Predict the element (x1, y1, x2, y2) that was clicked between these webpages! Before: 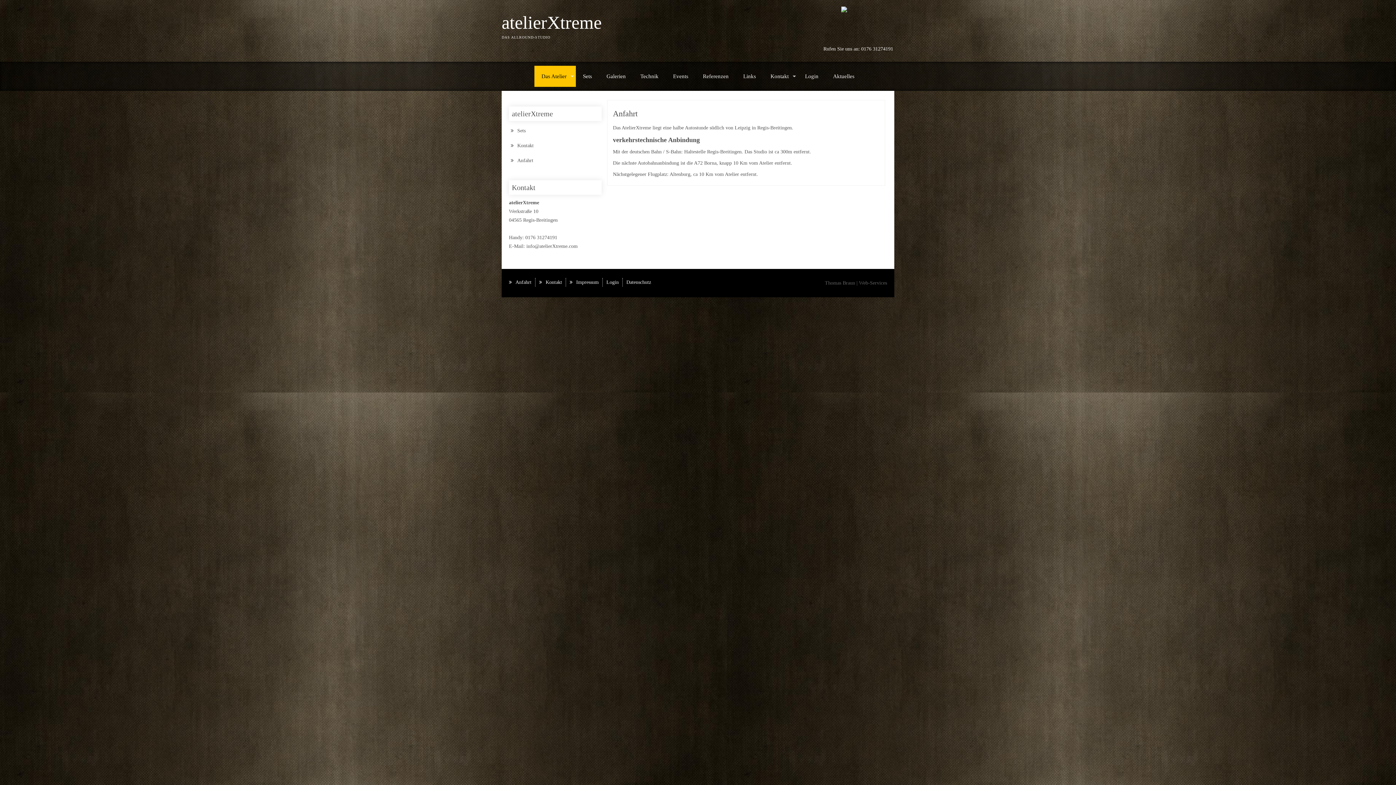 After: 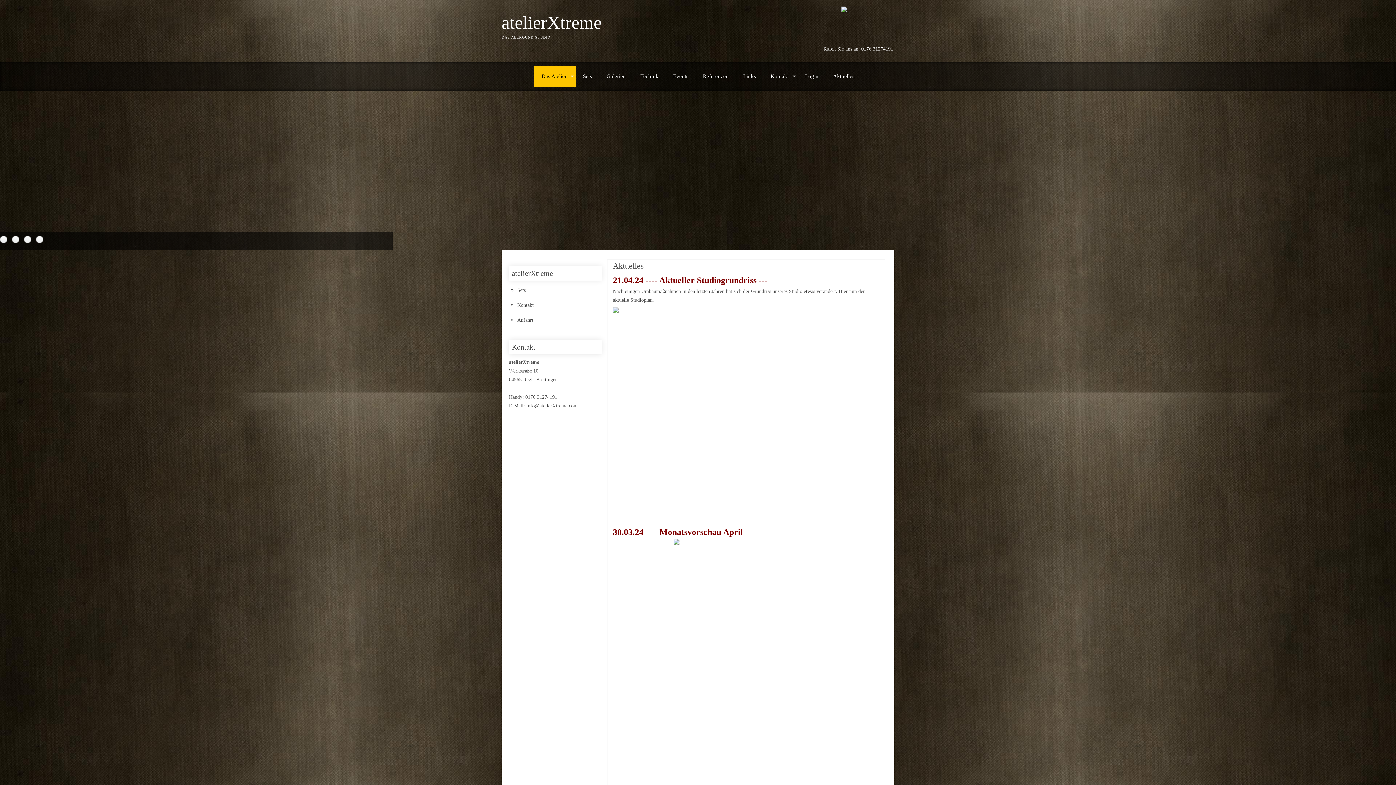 Action: bbox: (534, 65, 575, 86) label: Das Atelier